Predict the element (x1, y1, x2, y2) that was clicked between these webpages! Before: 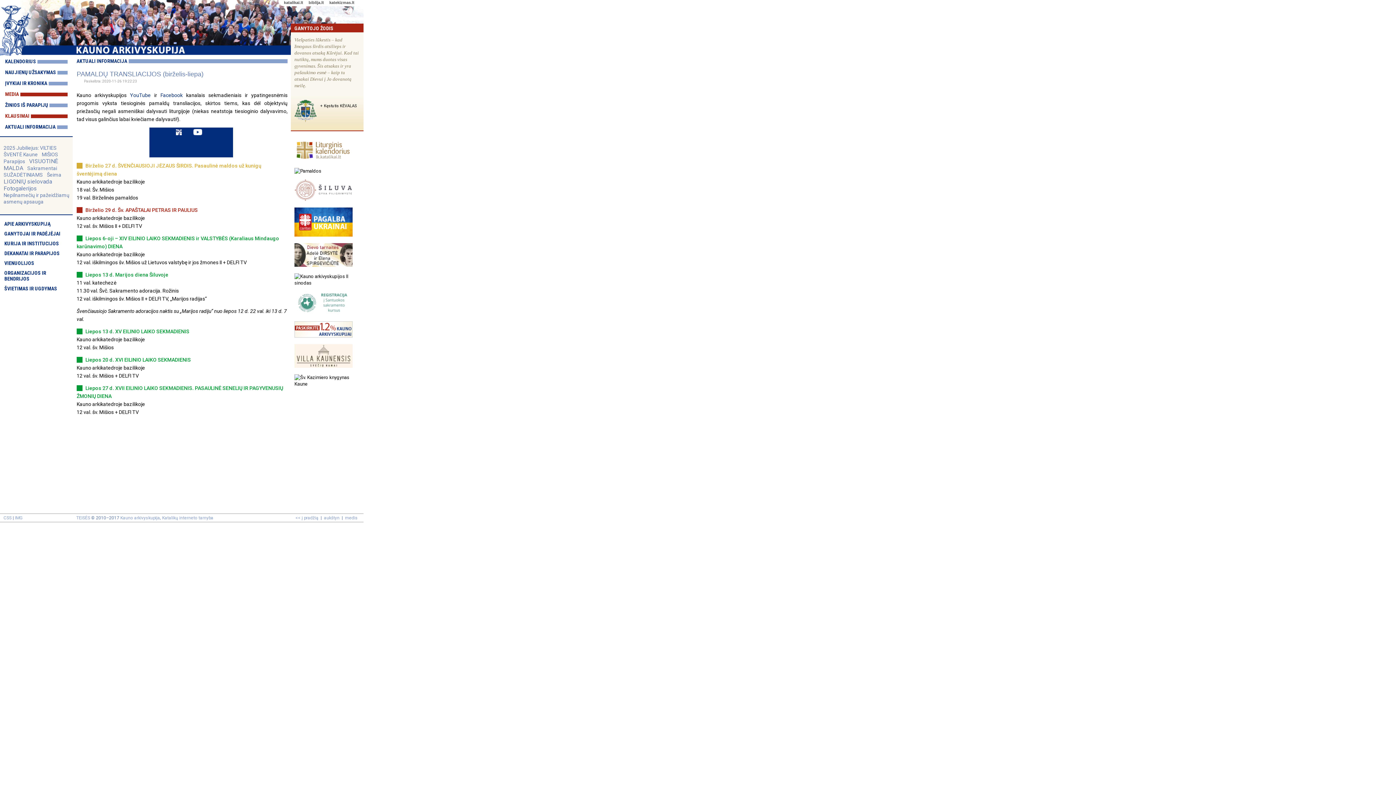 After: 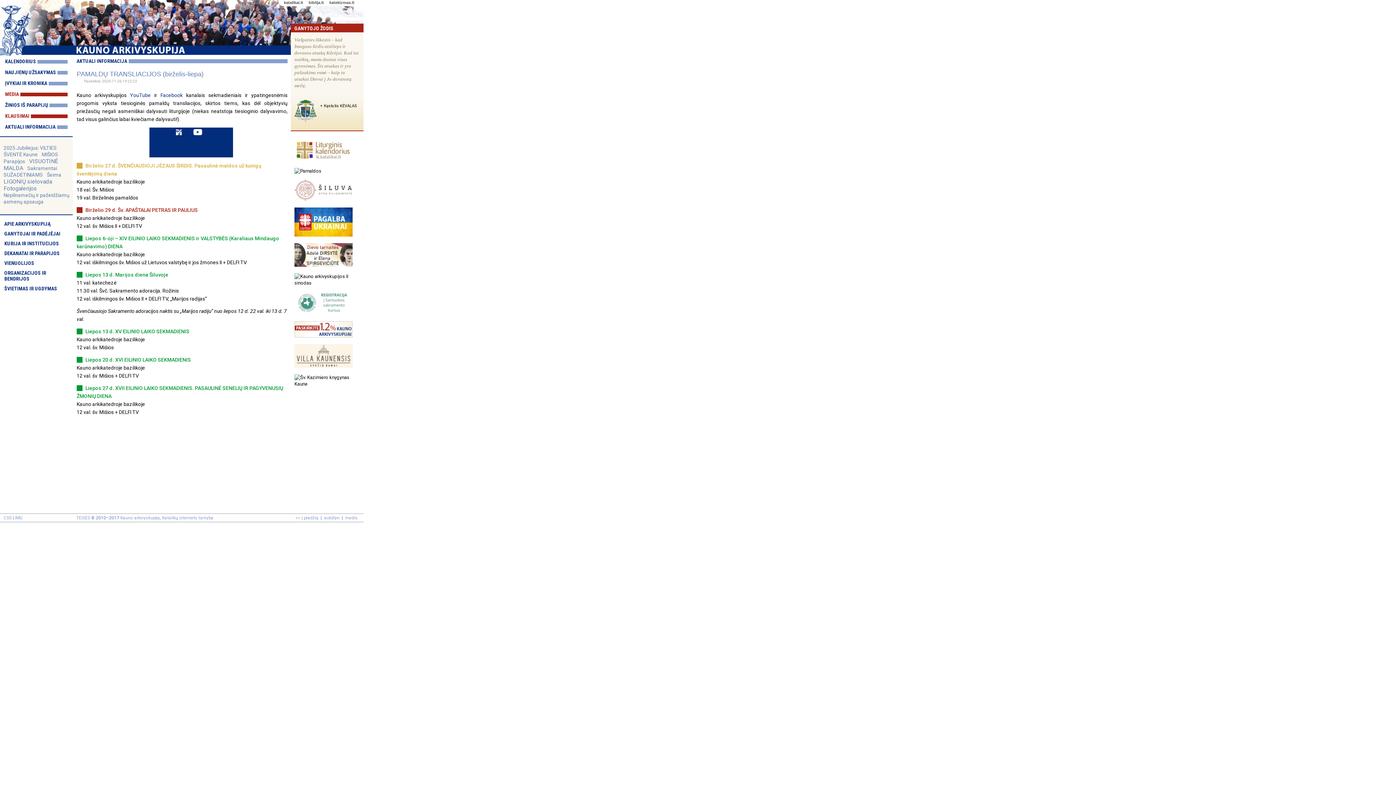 Action: bbox: (294, 157, 352, 162)